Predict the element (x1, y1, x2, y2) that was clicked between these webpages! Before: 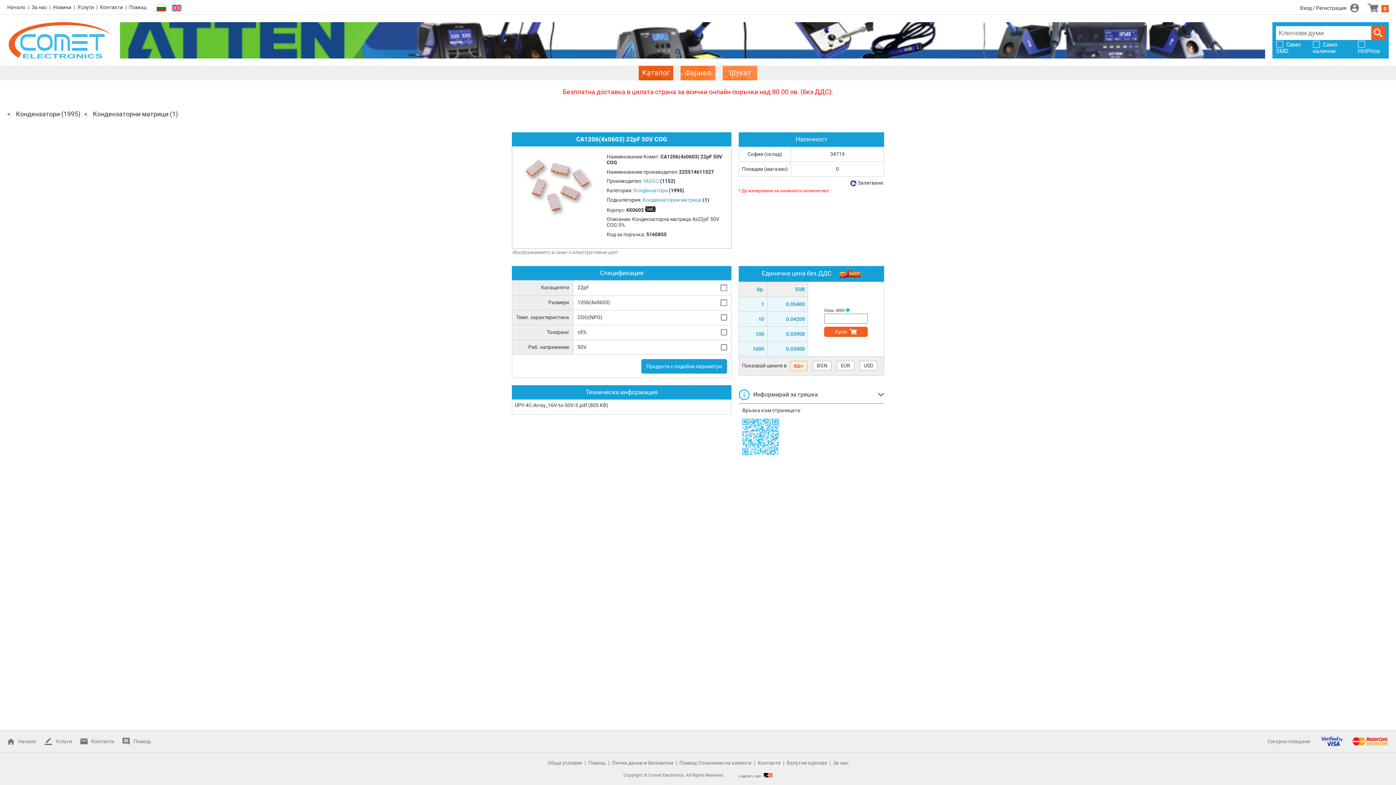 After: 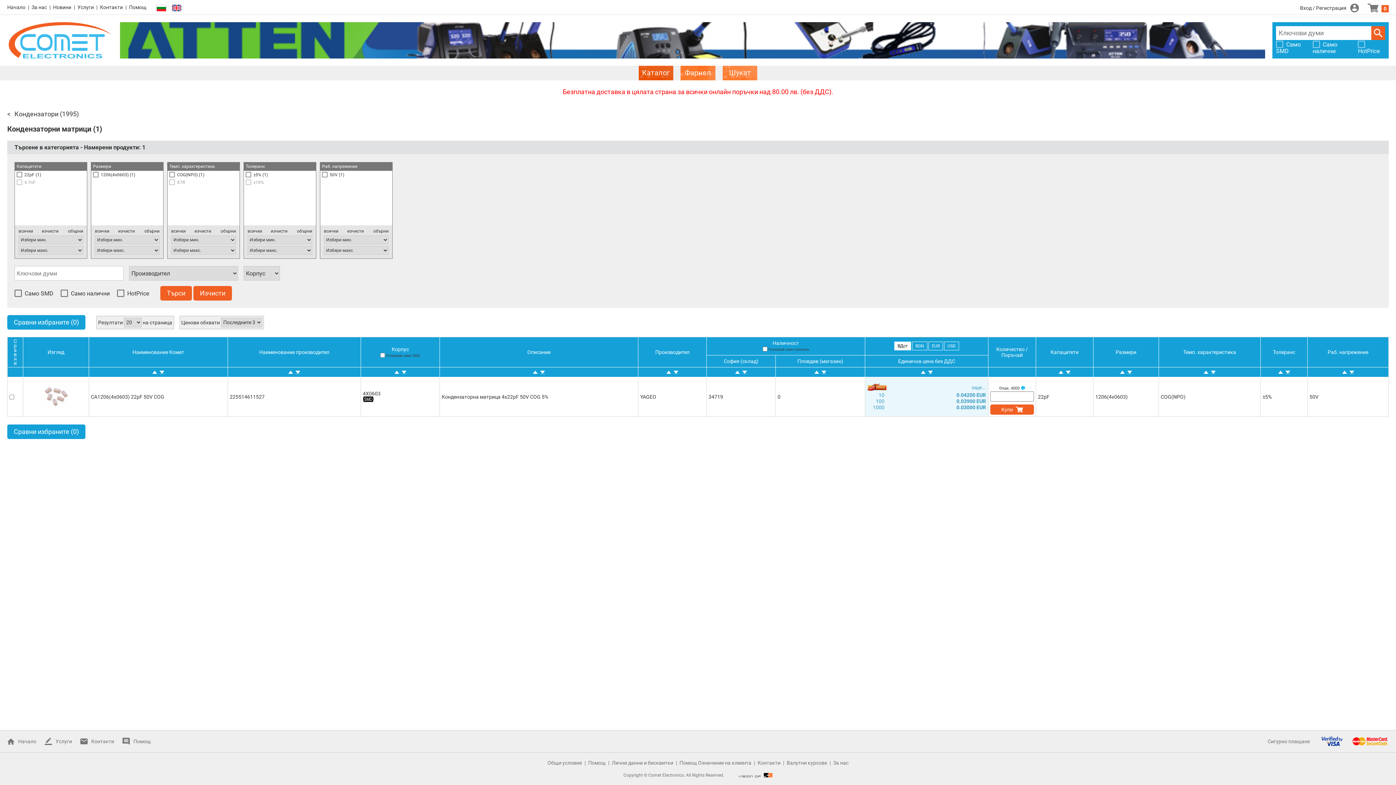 Action: bbox: (92, 110, 168, 117) label: Кондензаторни матрици